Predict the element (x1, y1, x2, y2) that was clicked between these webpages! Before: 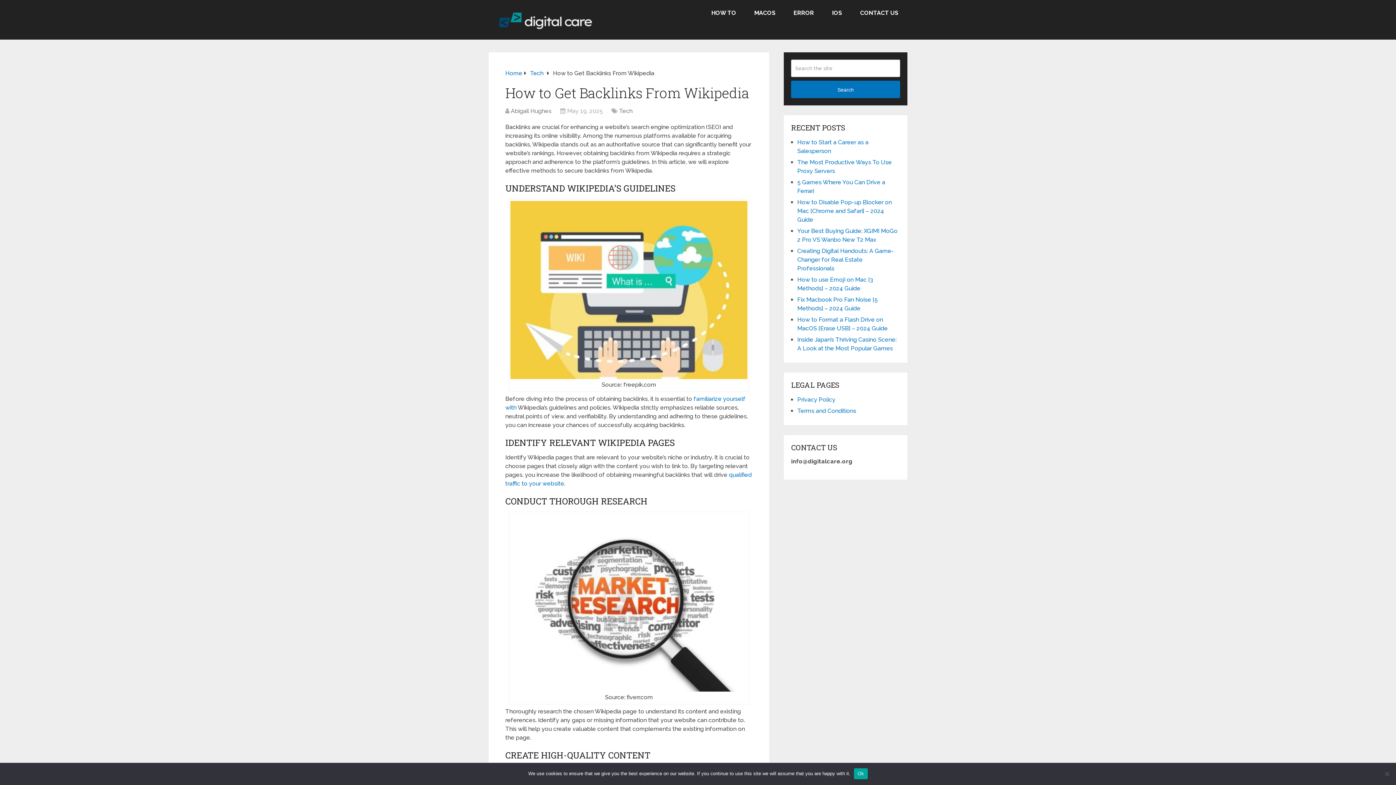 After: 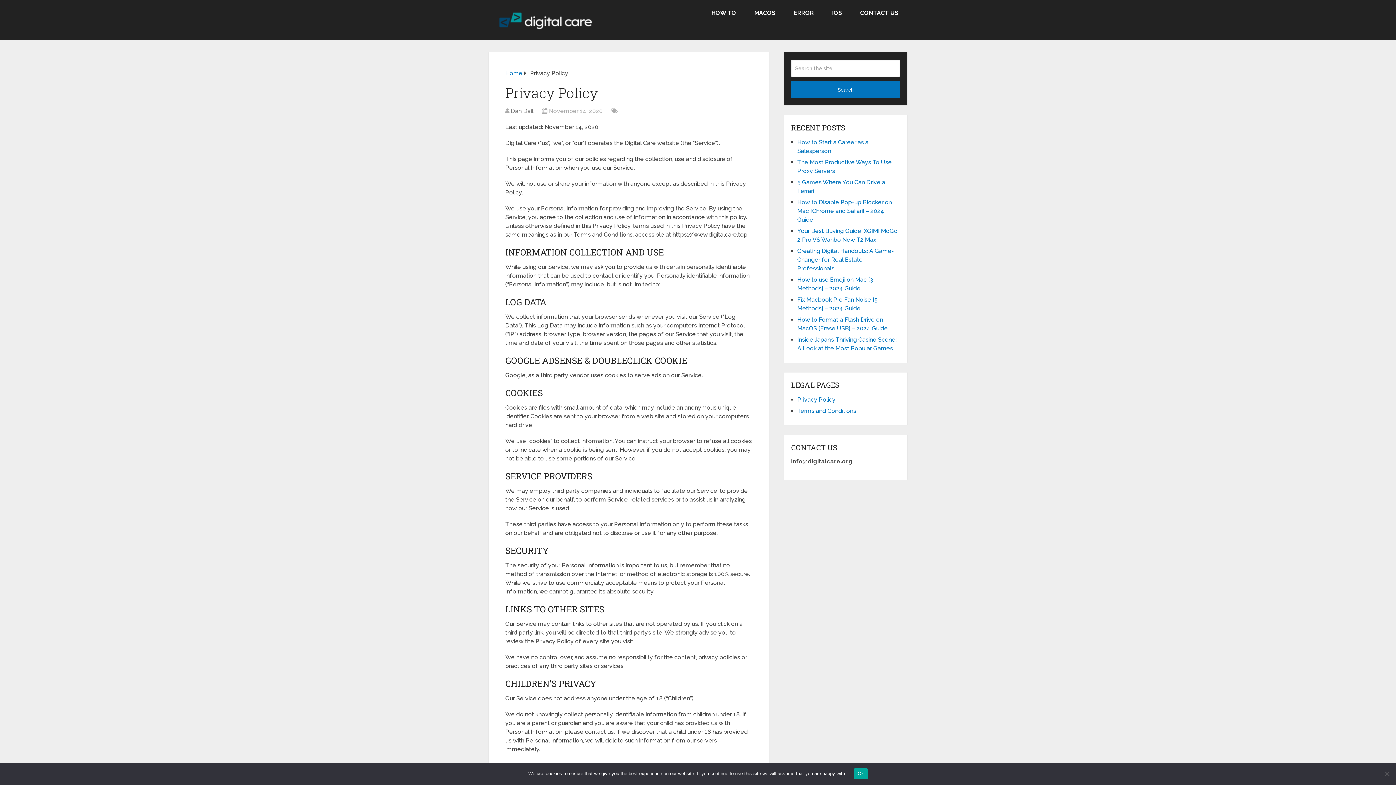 Action: bbox: (797, 396, 835, 403) label: Privacy Policy